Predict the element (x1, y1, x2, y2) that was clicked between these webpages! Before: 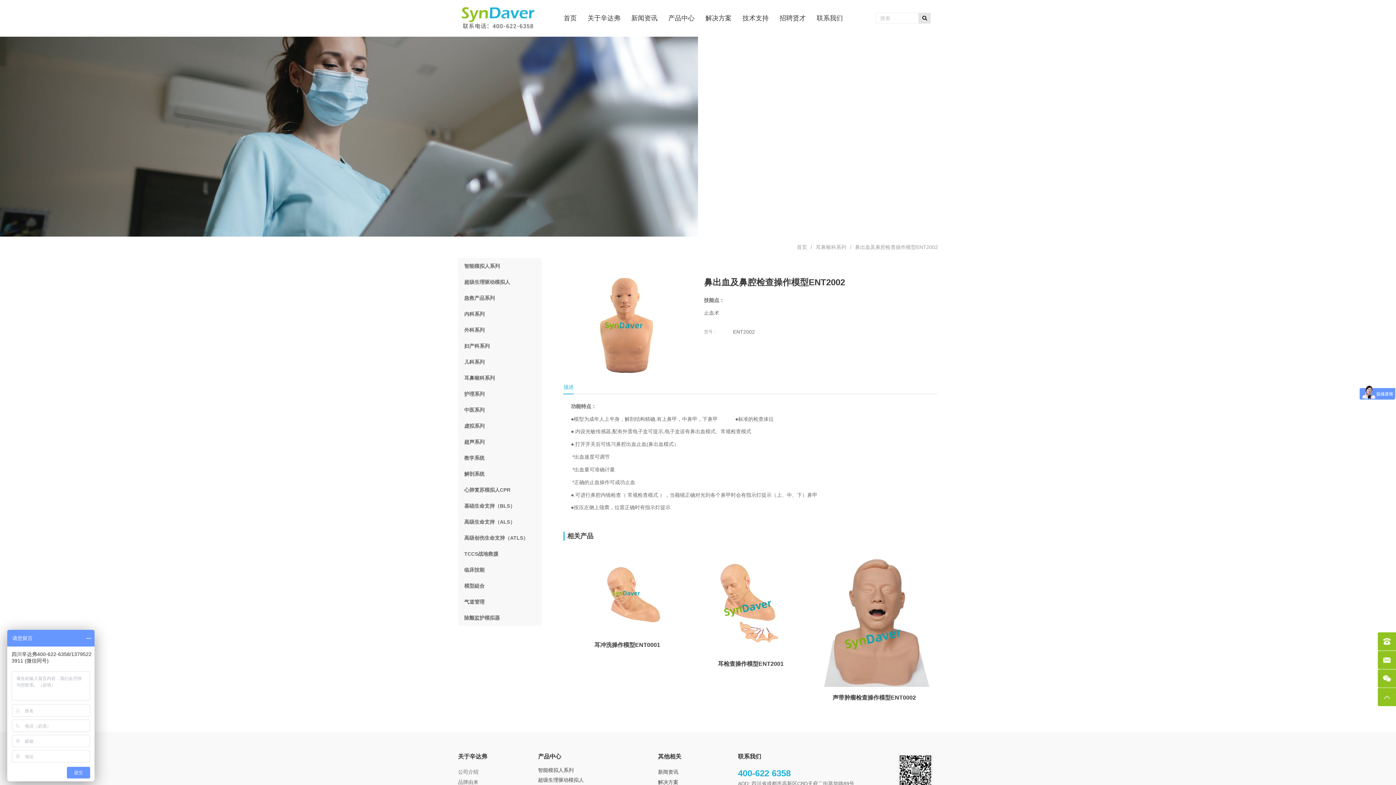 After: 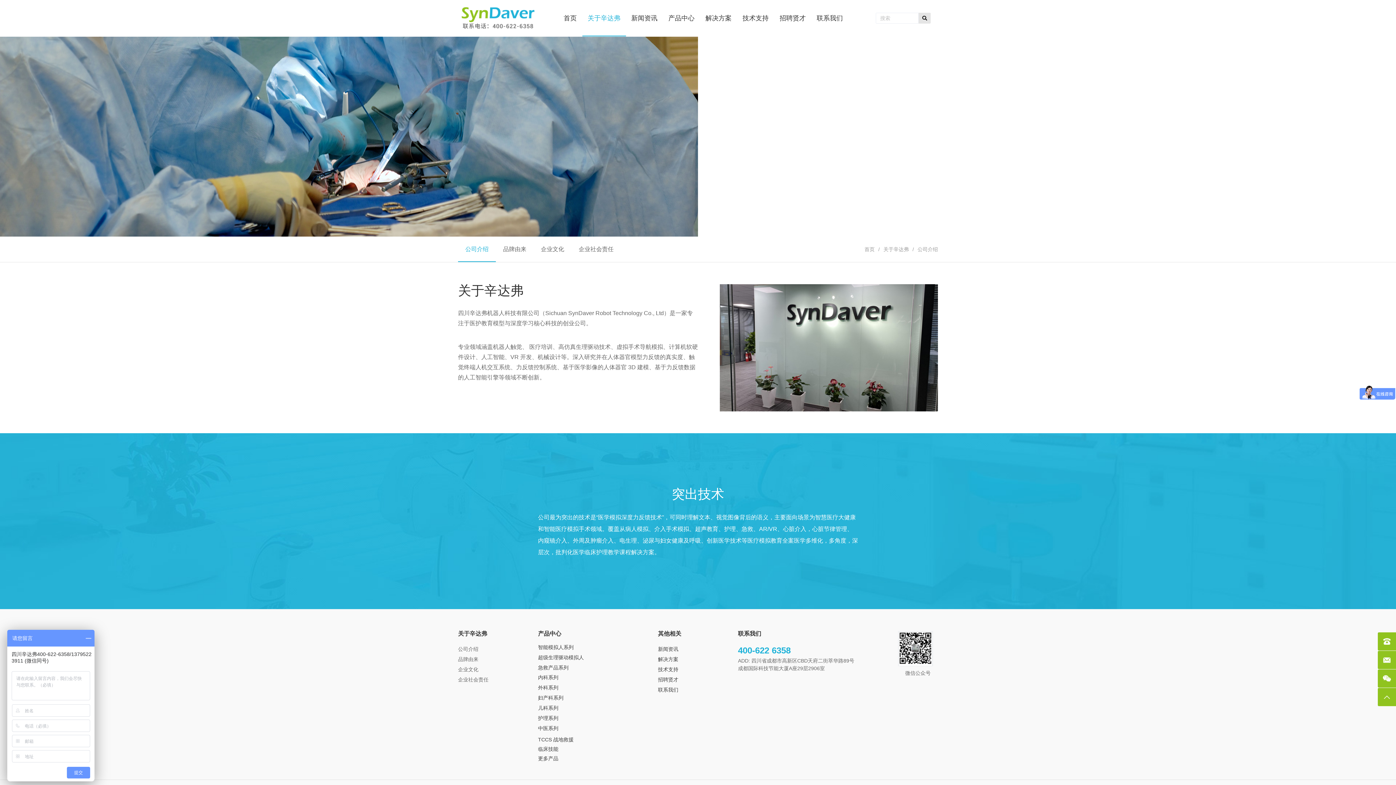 Action: bbox: (587, 0, 620, 36) label: 关于辛达弗